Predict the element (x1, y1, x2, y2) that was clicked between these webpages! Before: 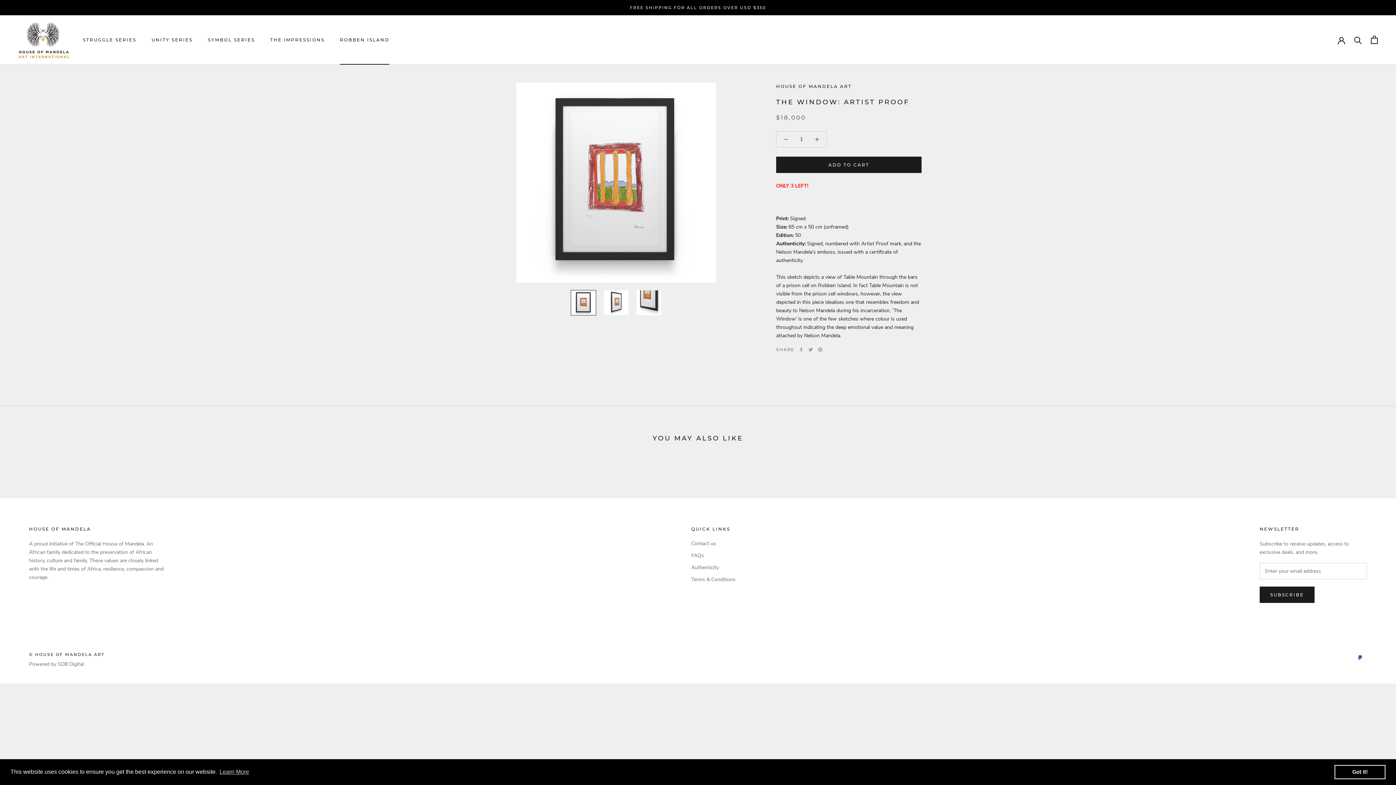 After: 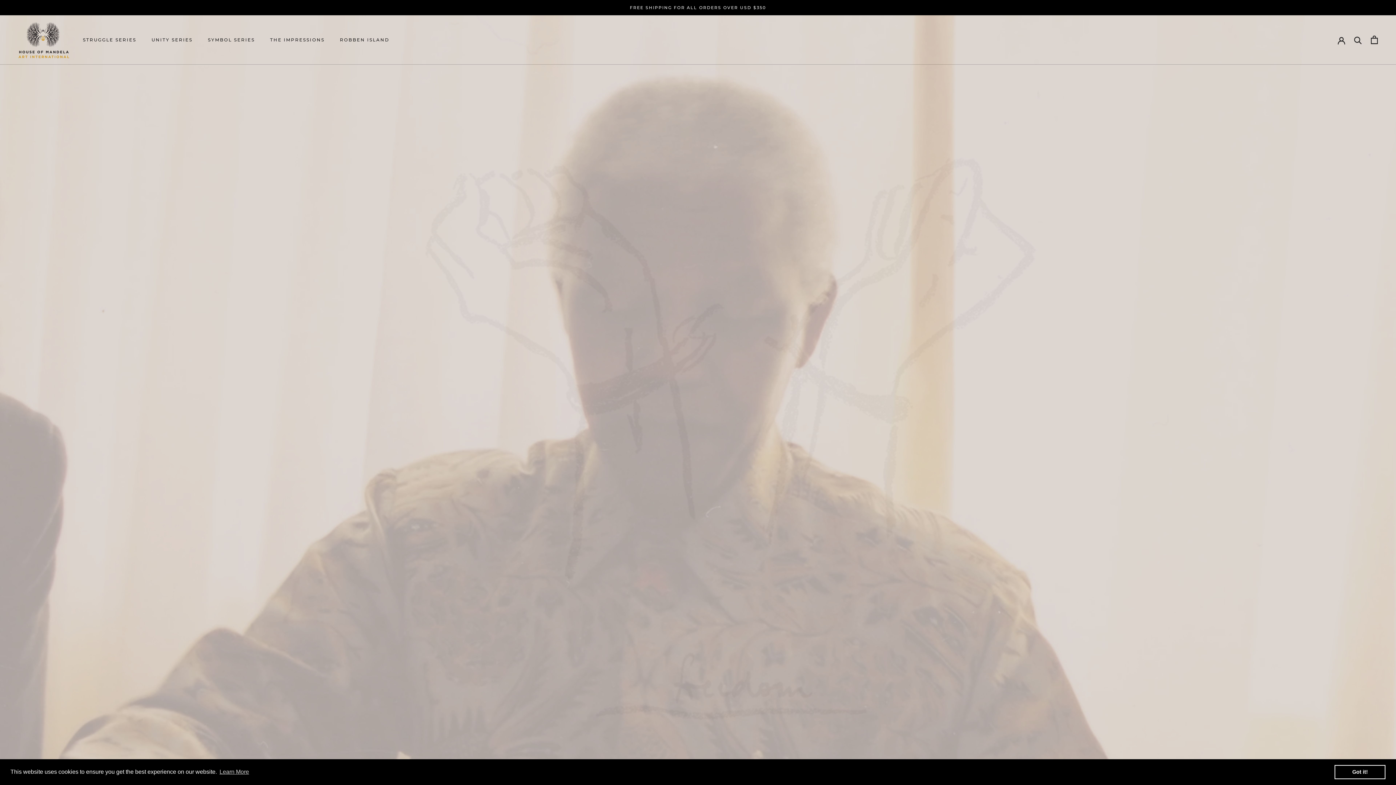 Action: label: © HOUSE OF MANDELA ART bbox: (29, 652, 104, 657)